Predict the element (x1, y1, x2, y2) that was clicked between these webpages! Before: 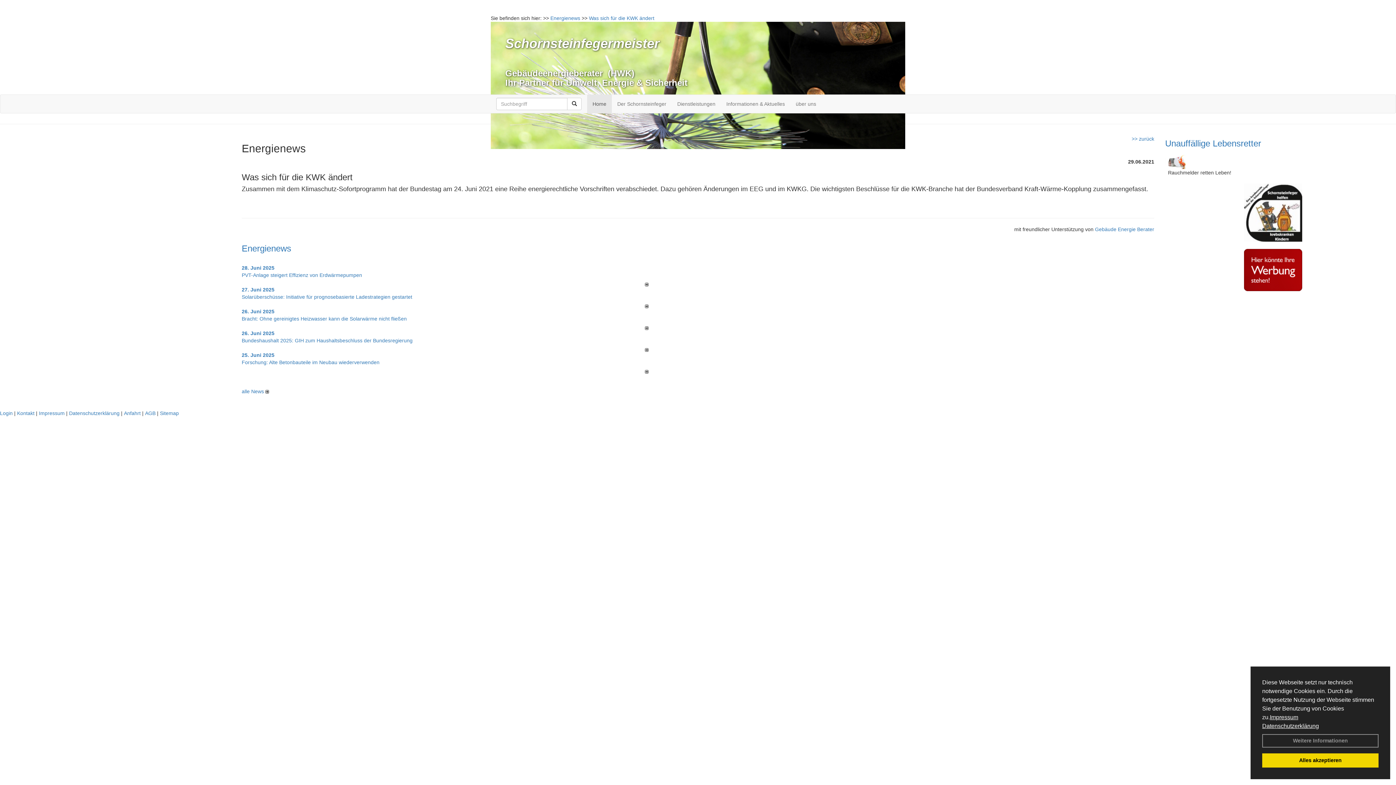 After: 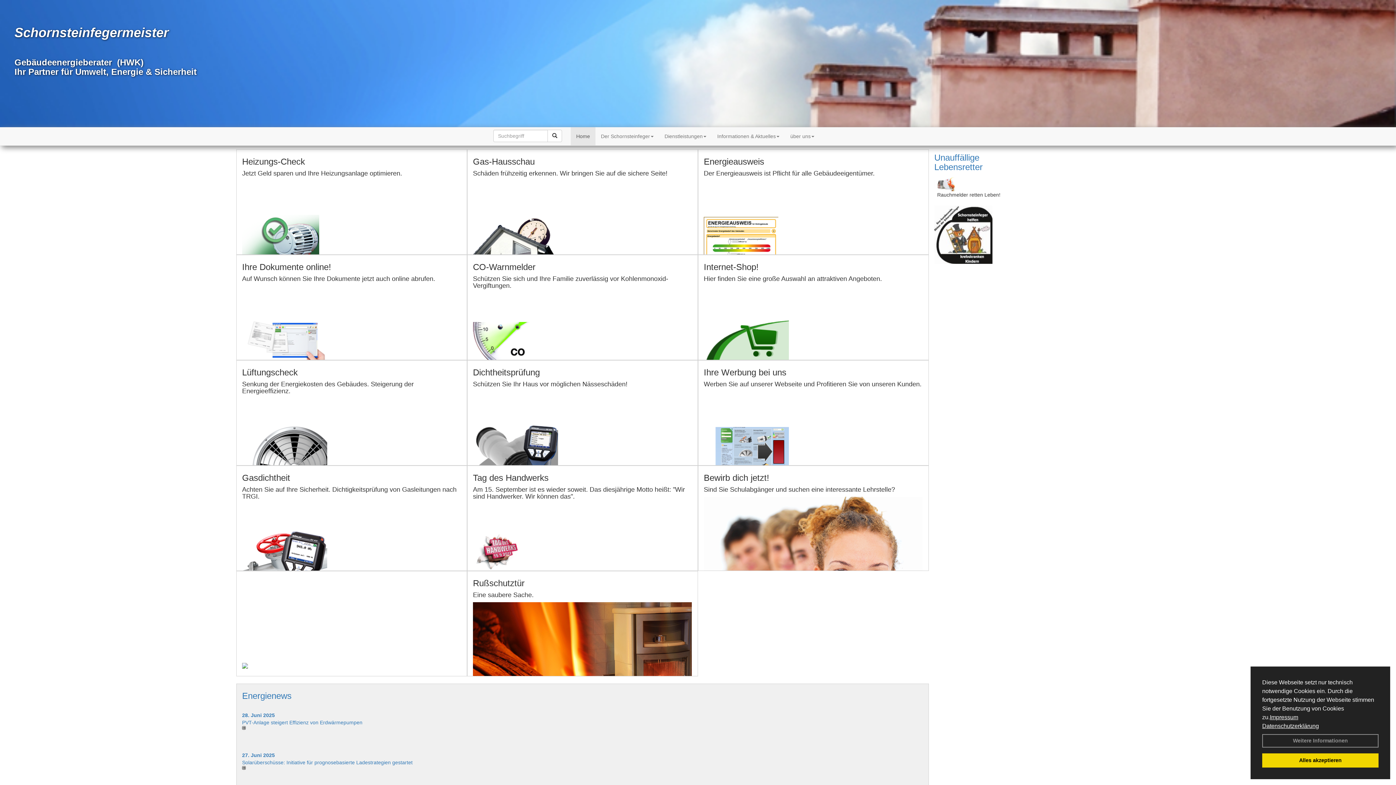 Action: bbox: (612, 94, 672, 113) label: Der Schornsteinfeger